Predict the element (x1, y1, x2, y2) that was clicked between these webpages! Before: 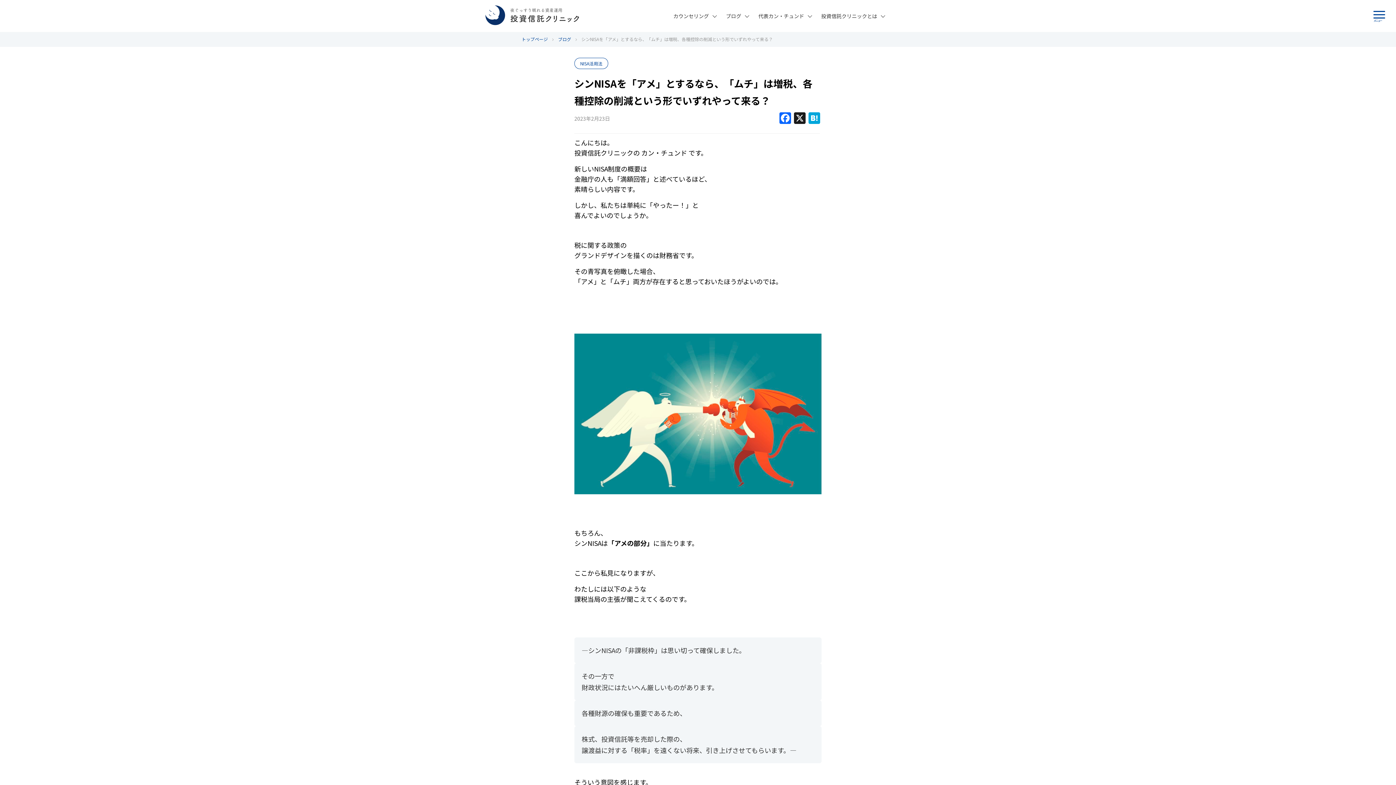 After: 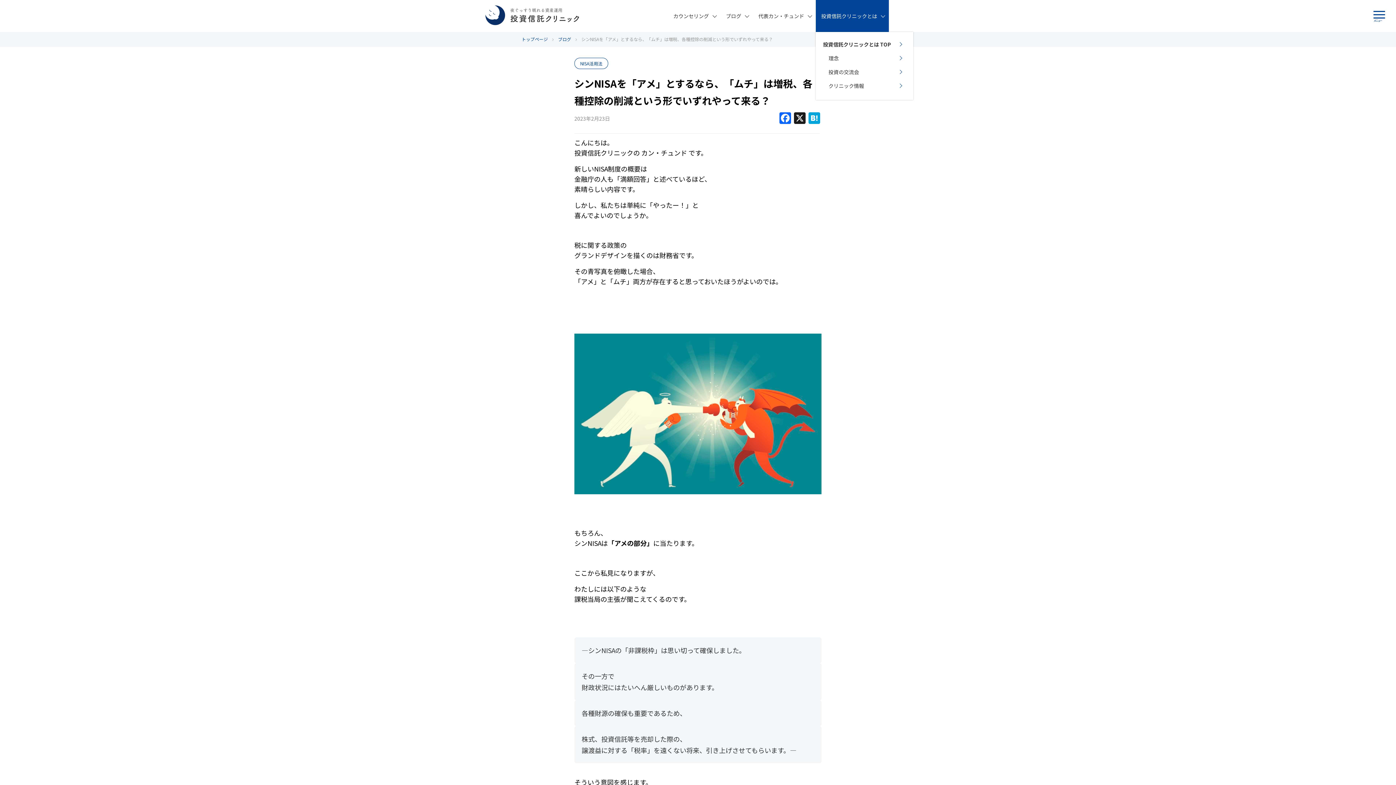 Action: bbox: (879, 10, 889, 21)